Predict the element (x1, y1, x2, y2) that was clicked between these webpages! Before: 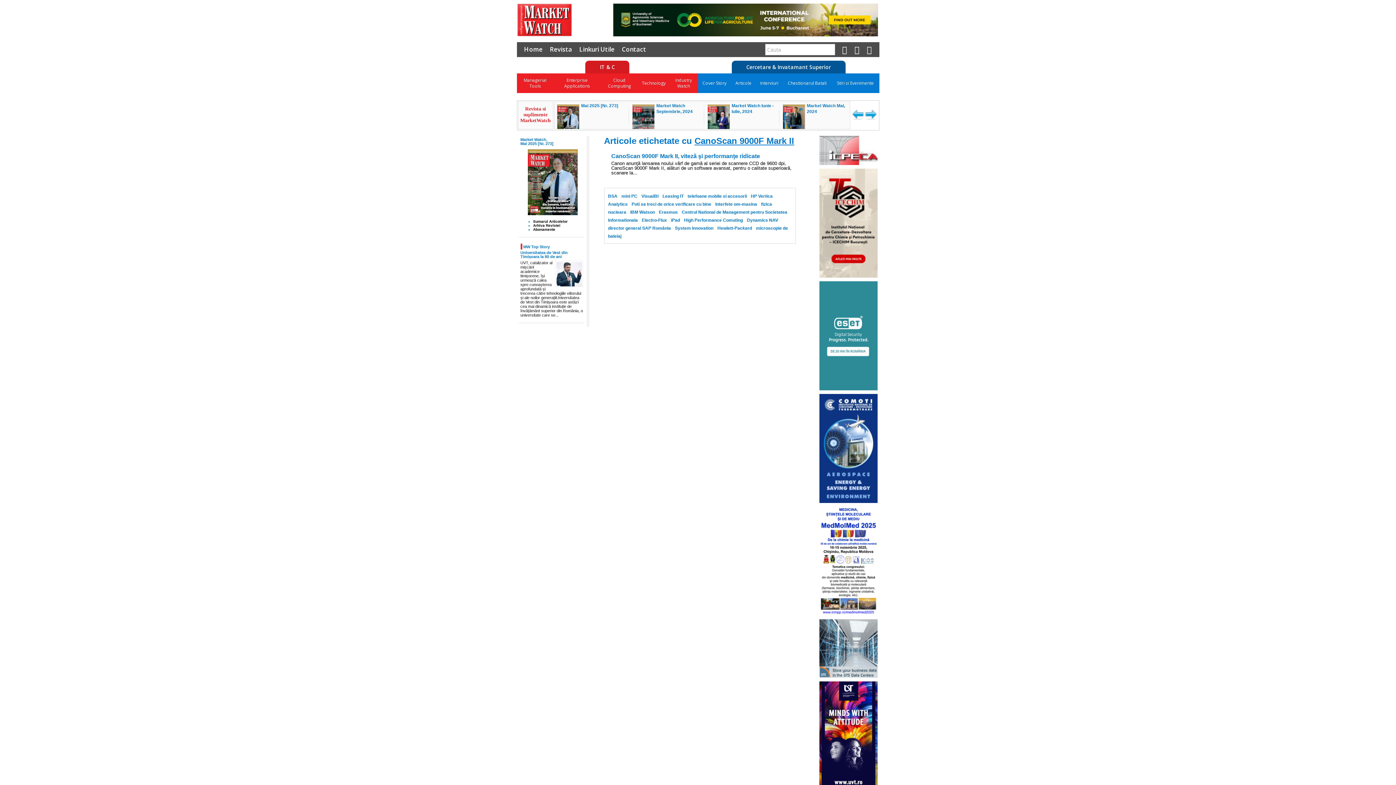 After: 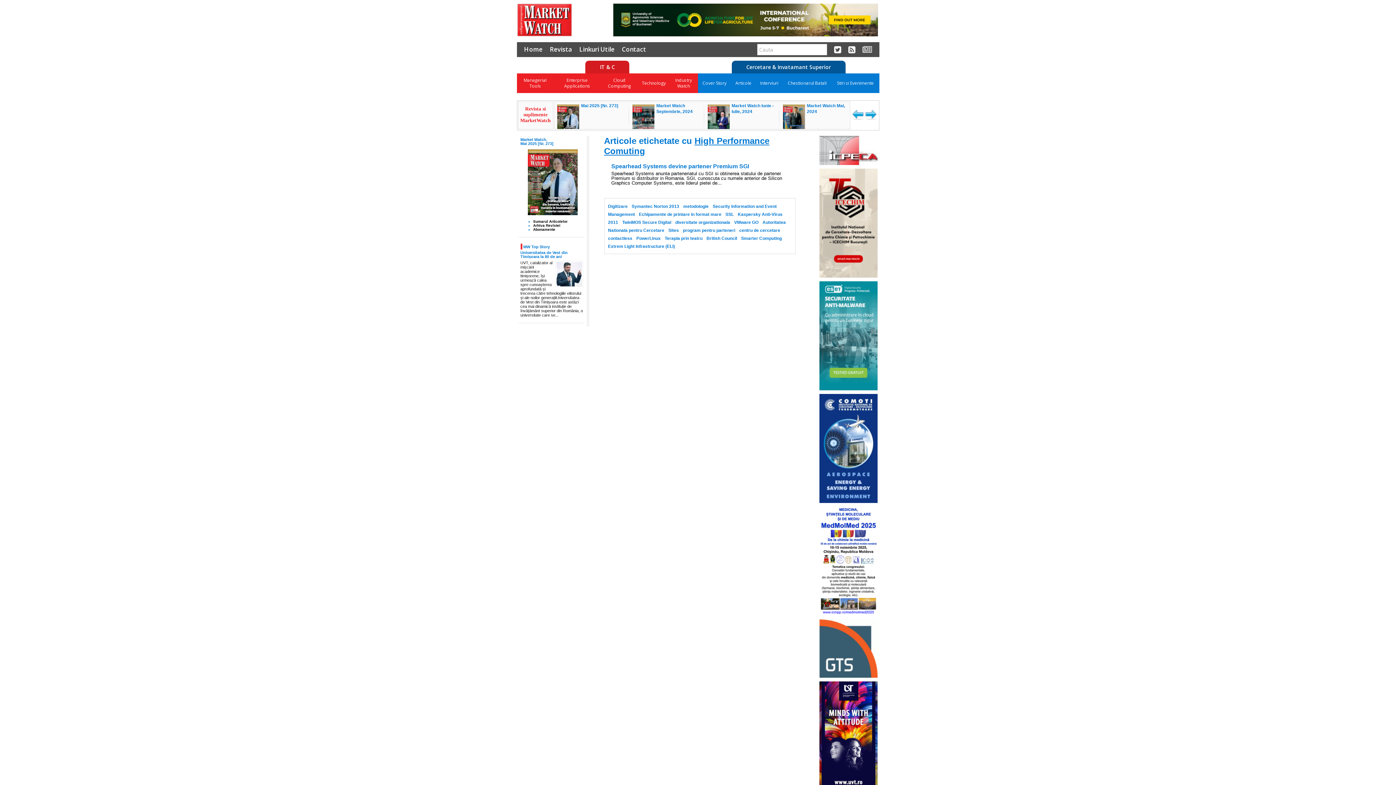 Action: label: High Performance Comuting bbox: (684, 217, 743, 222)